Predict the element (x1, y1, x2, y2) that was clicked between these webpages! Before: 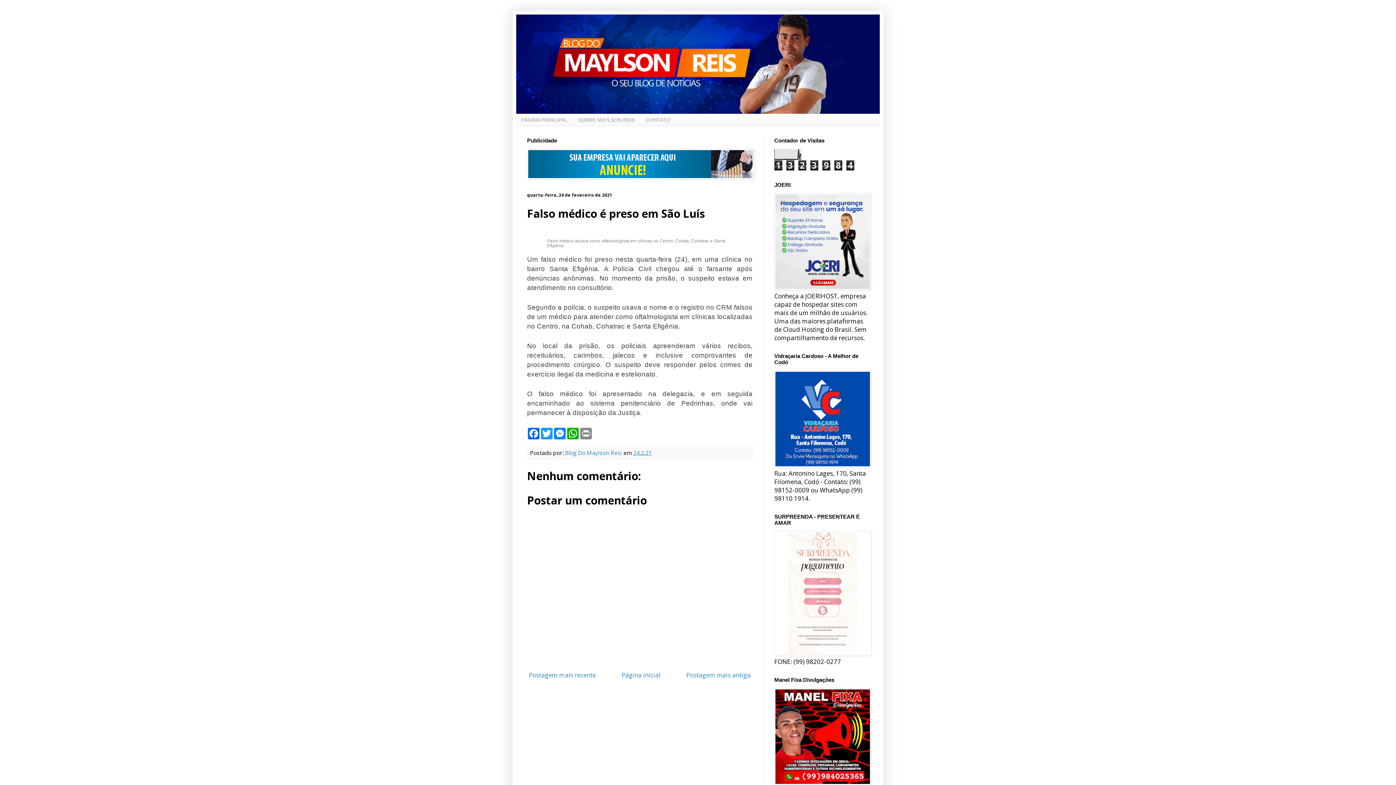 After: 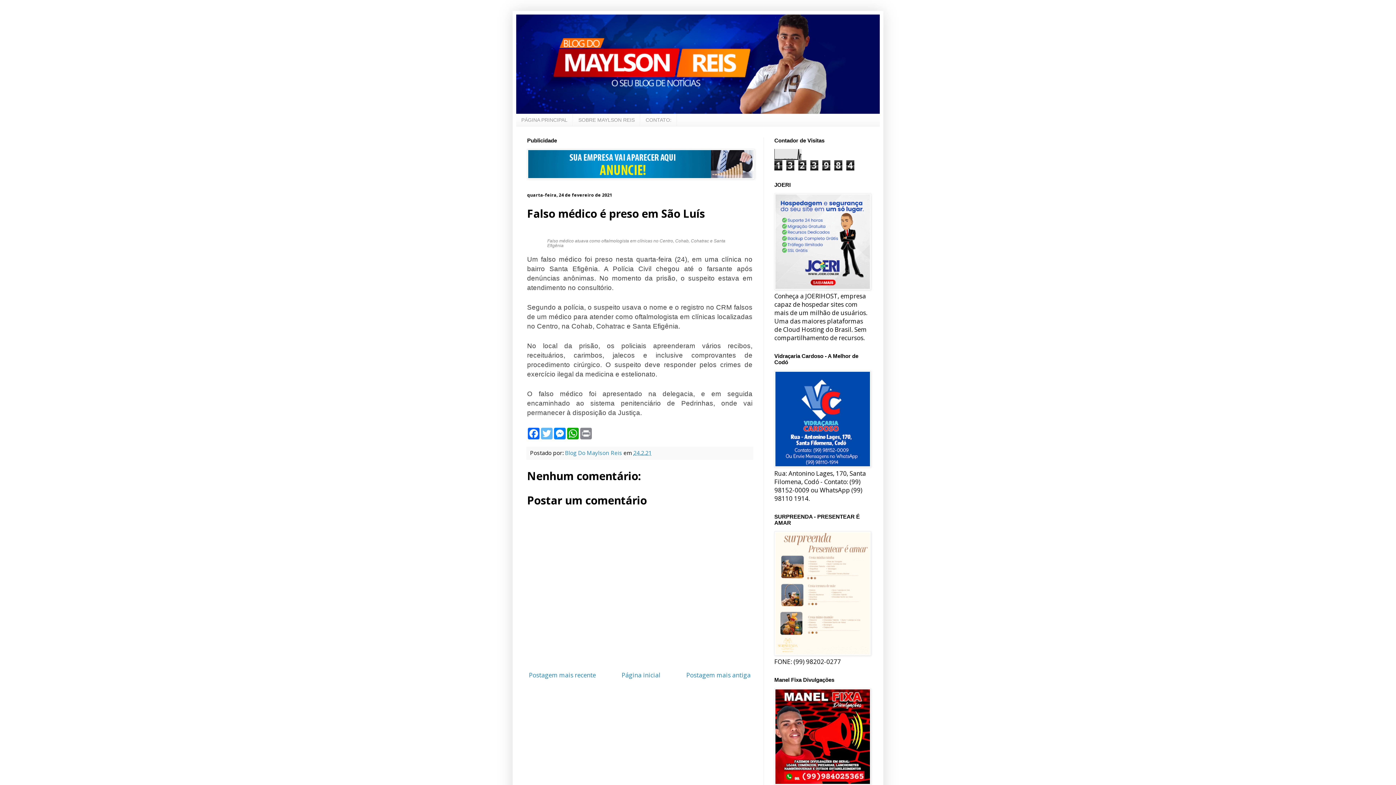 Action: bbox: (540, 428, 553, 439) label: Twitter